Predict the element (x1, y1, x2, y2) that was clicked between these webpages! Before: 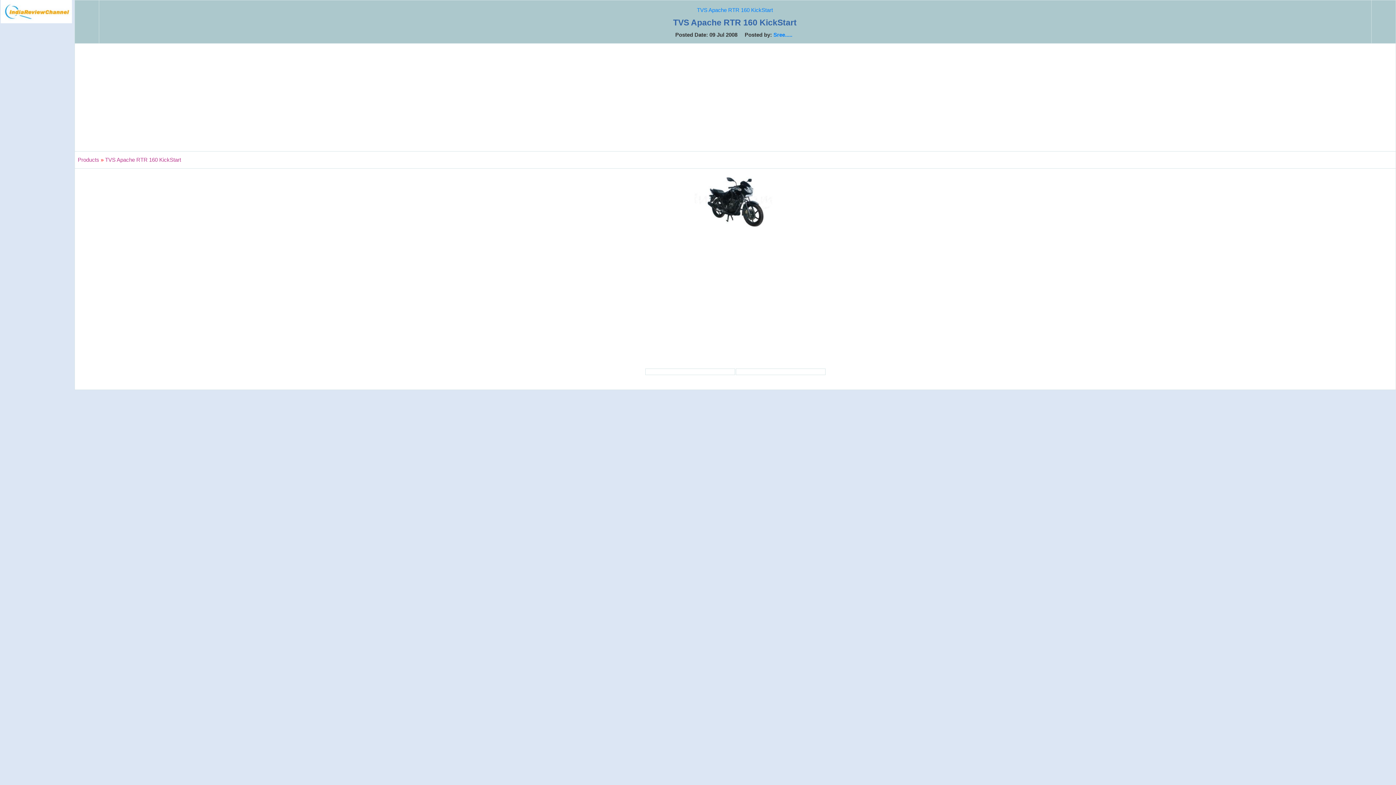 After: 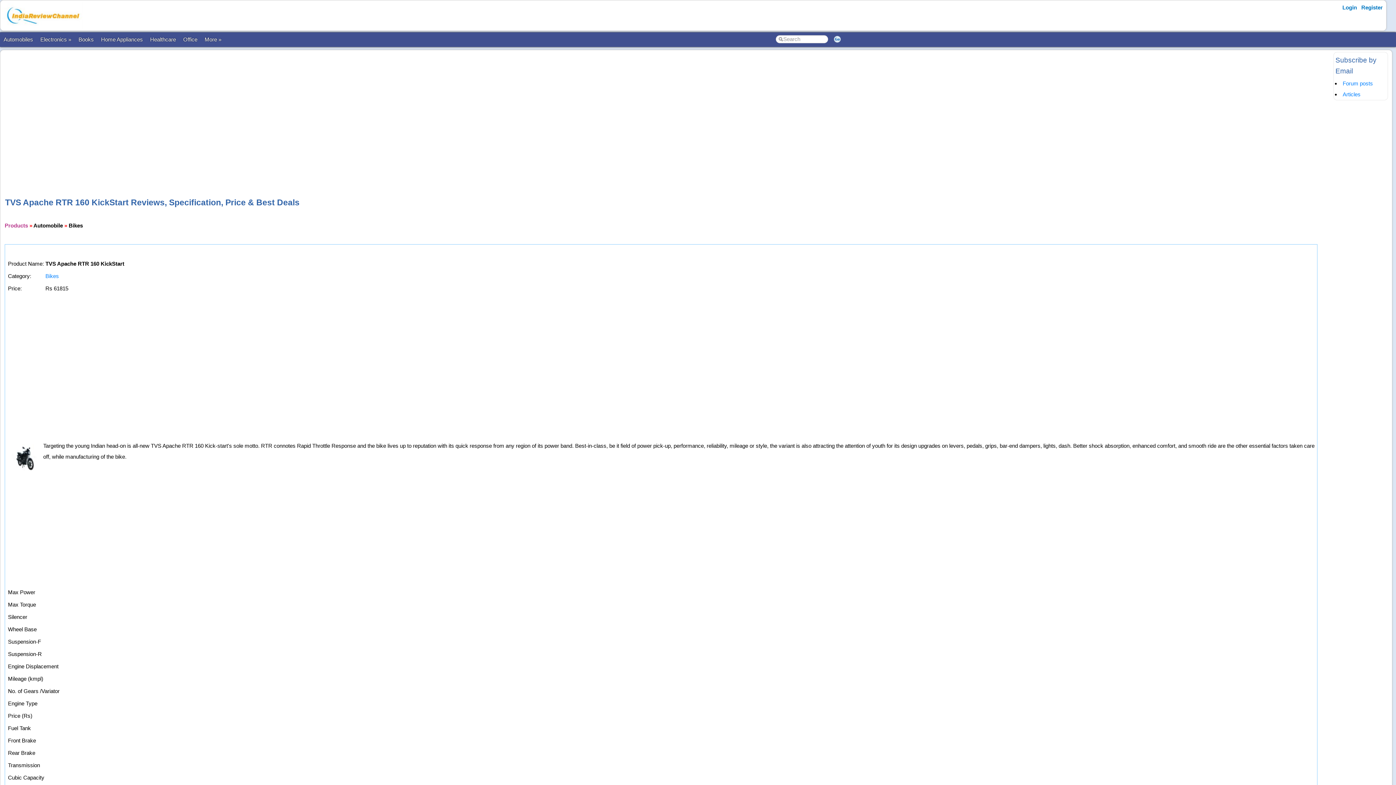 Action: label: TVS Apache RTR 160 KickStart bbox: (697, 6, 773, 13)